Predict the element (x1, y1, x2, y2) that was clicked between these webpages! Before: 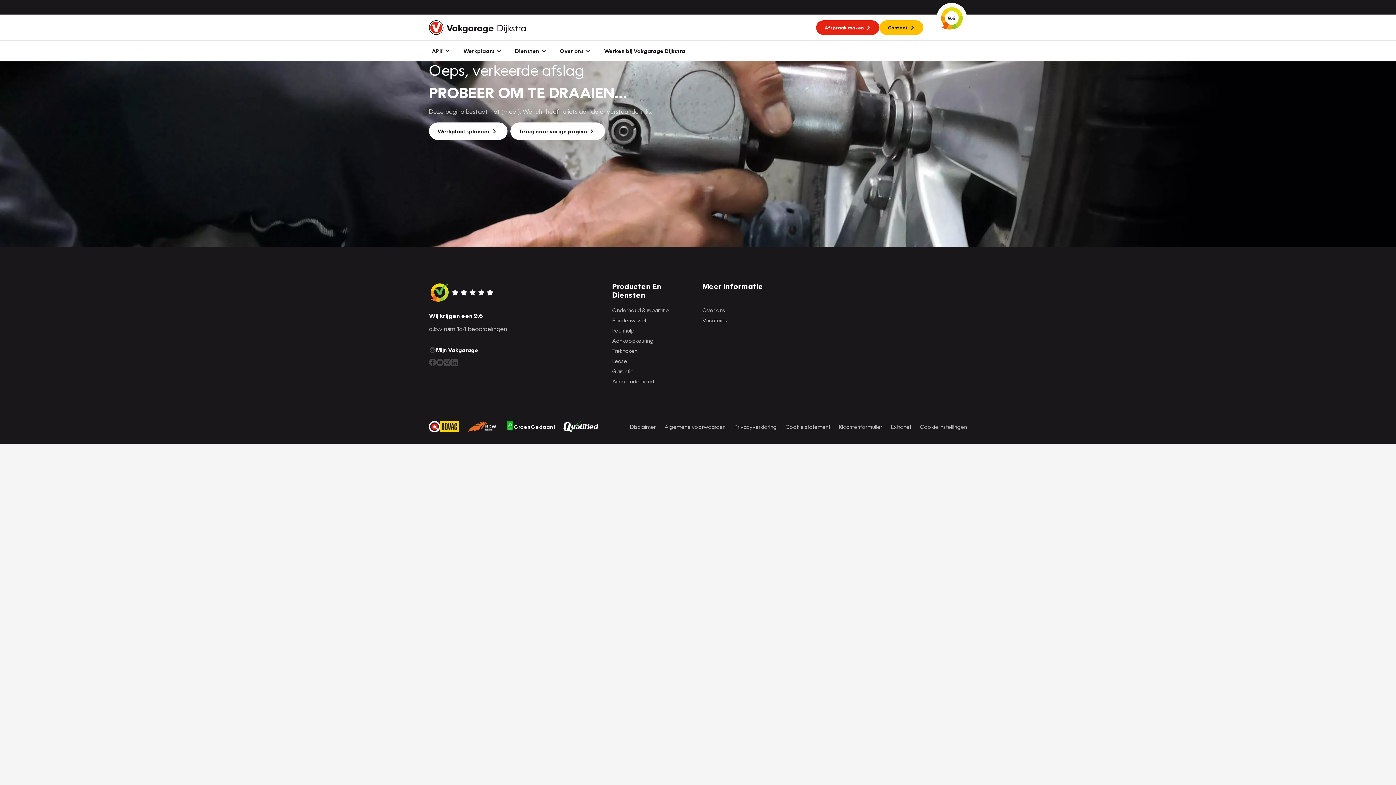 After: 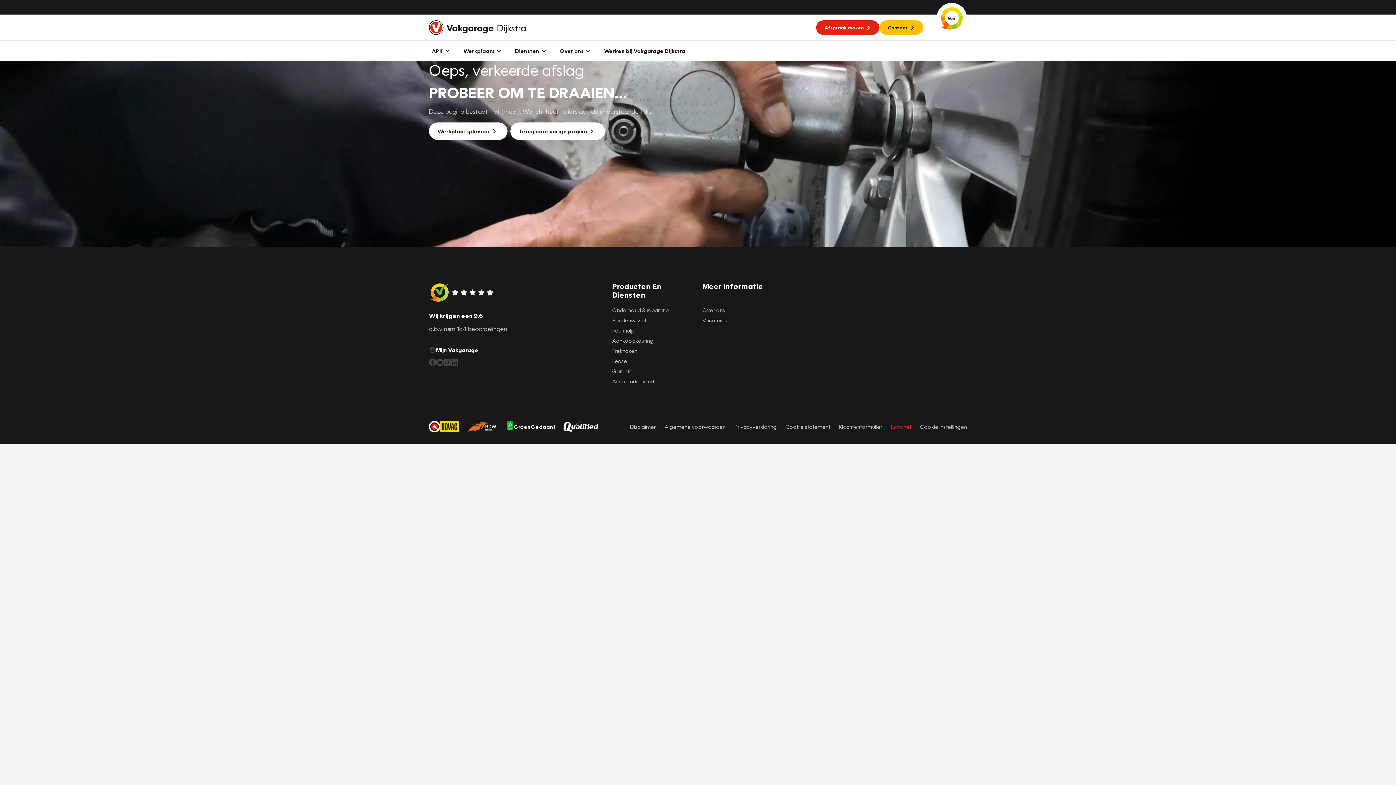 Action: label: Extranet bbox: (891, 422, 911, 431)